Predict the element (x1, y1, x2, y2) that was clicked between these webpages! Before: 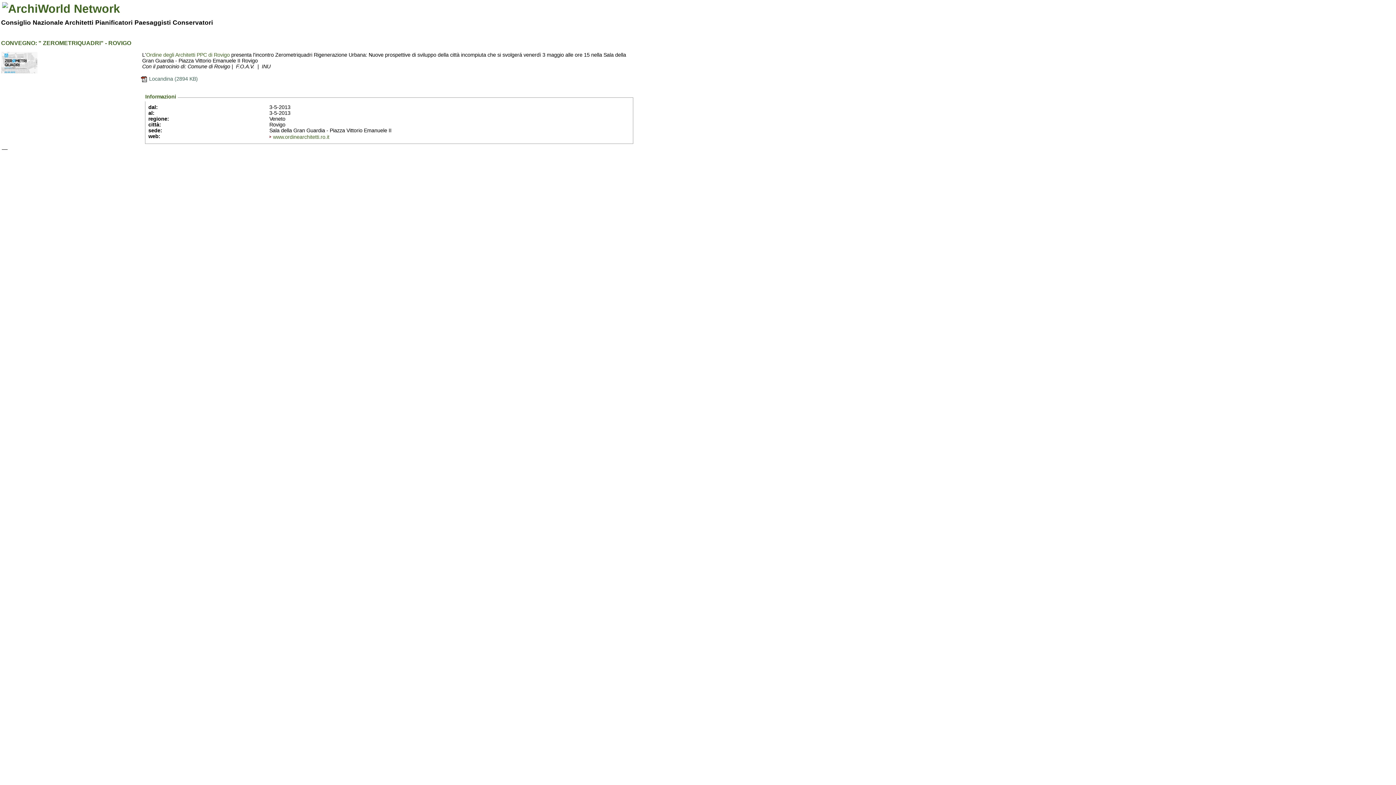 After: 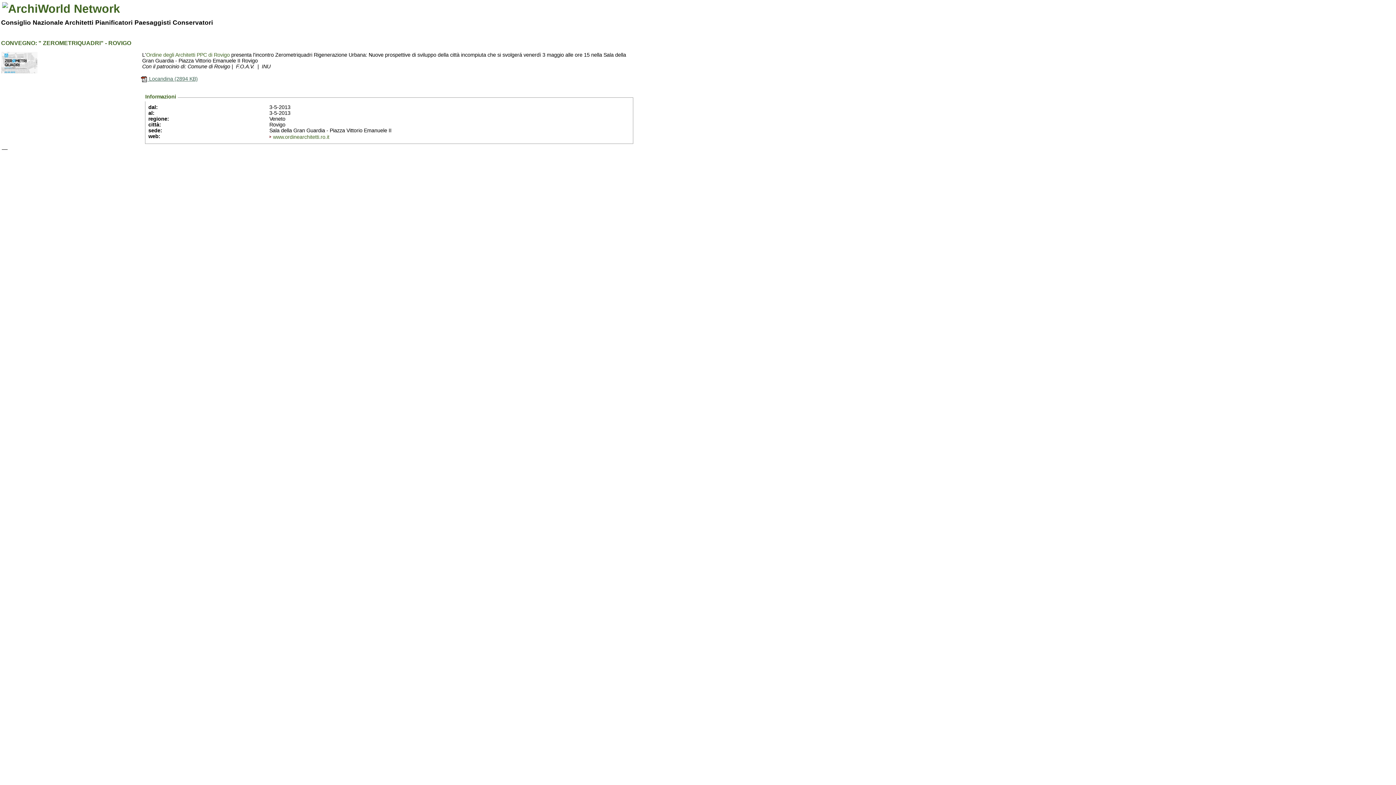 Action: bbox: (142, 76, 197, 81) label:  Locandina (2894 KB)